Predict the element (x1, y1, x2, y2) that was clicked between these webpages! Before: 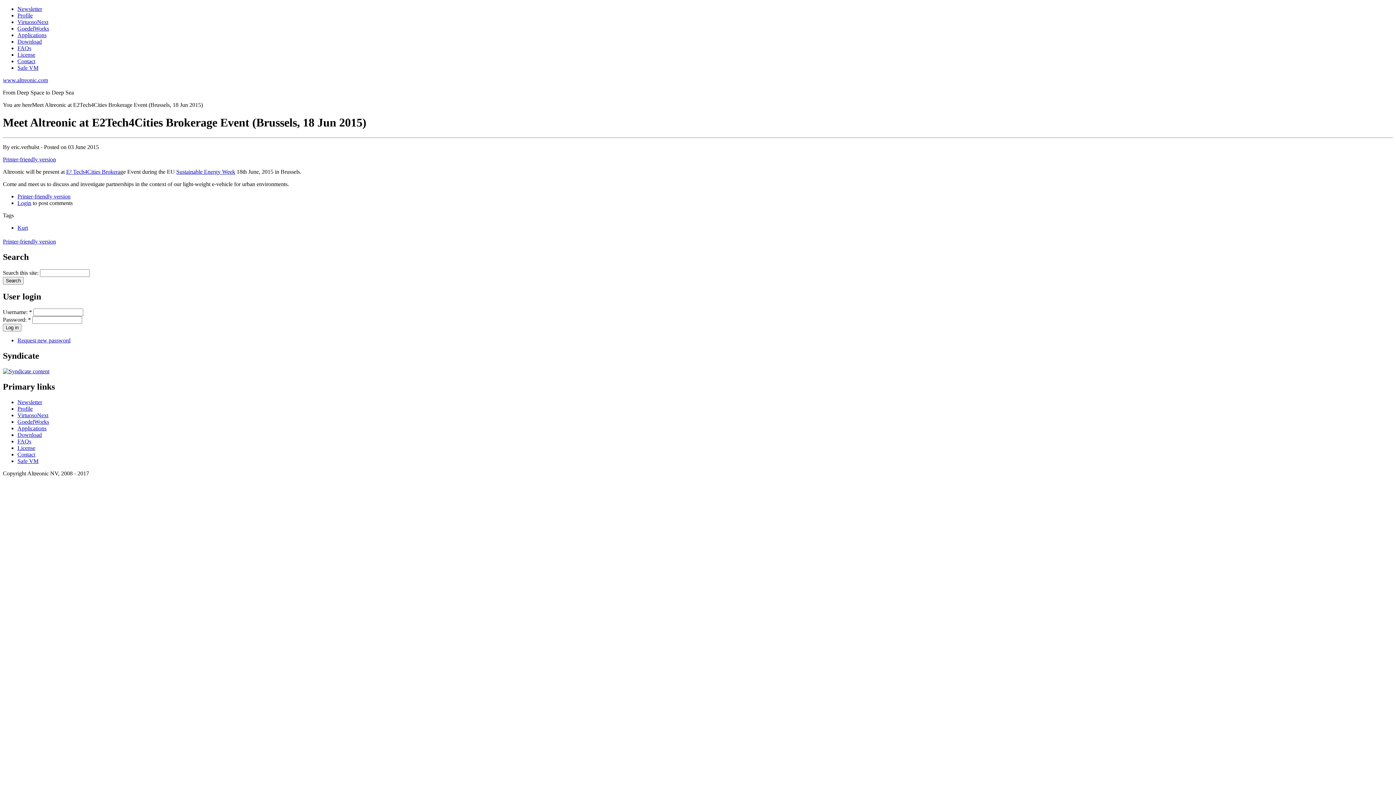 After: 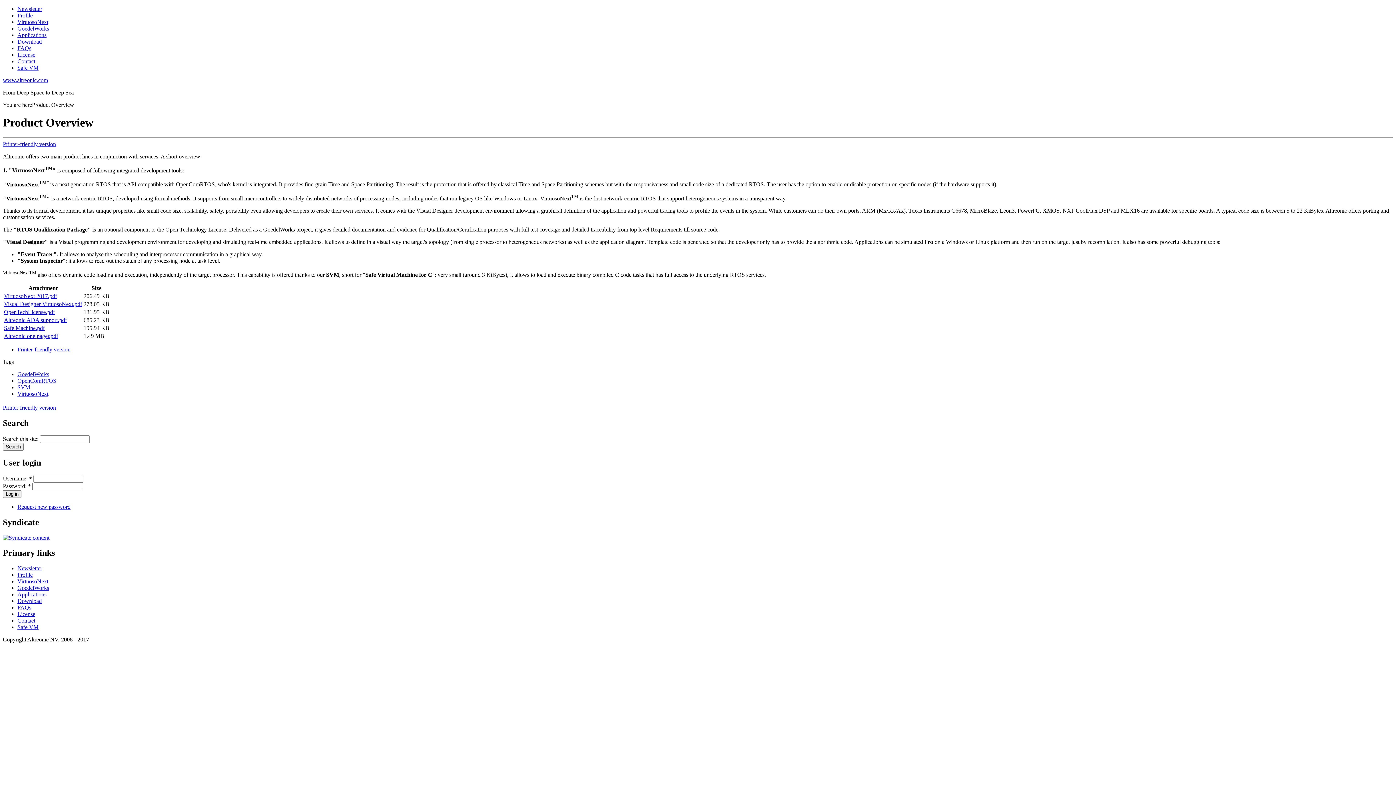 Action: label: VirtuosoNext bbox: (17, 412, 48, 418)